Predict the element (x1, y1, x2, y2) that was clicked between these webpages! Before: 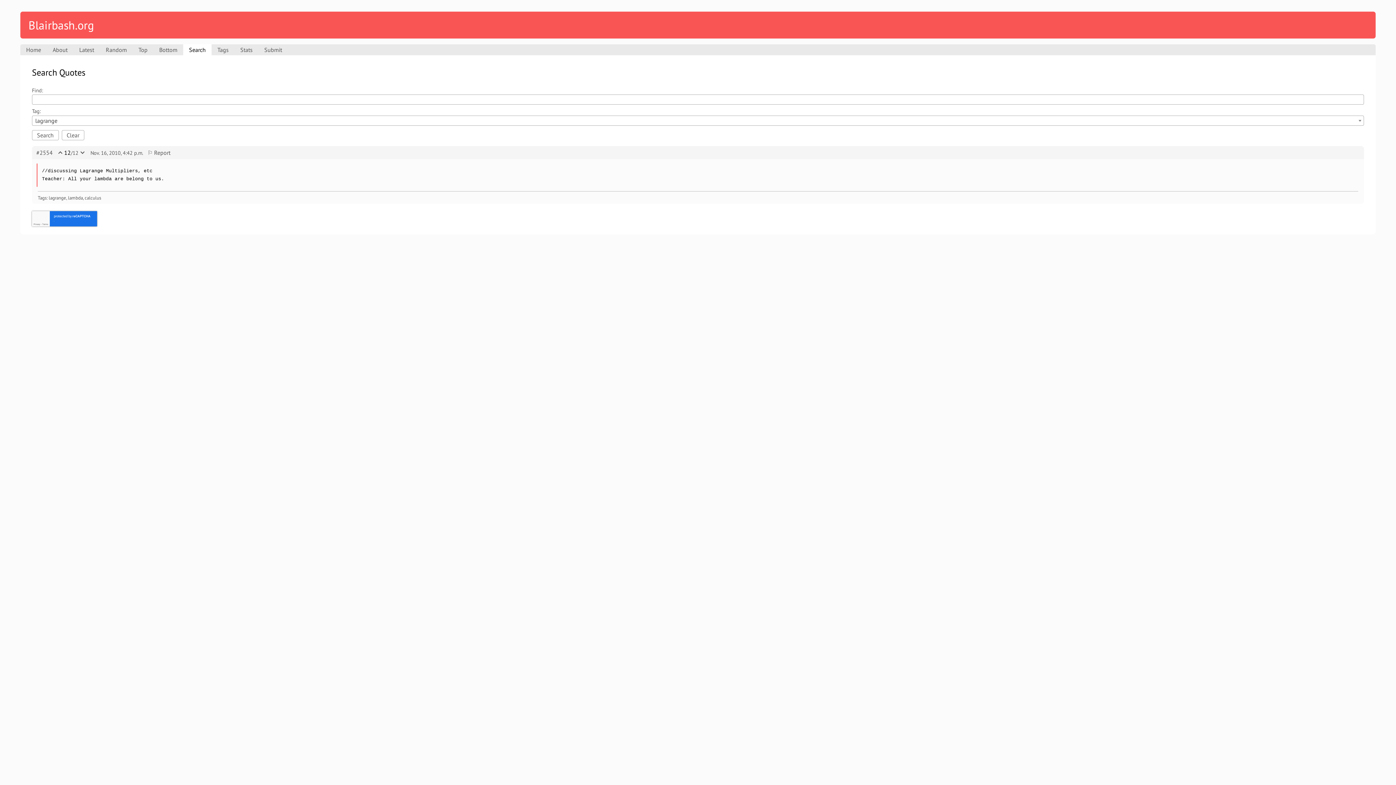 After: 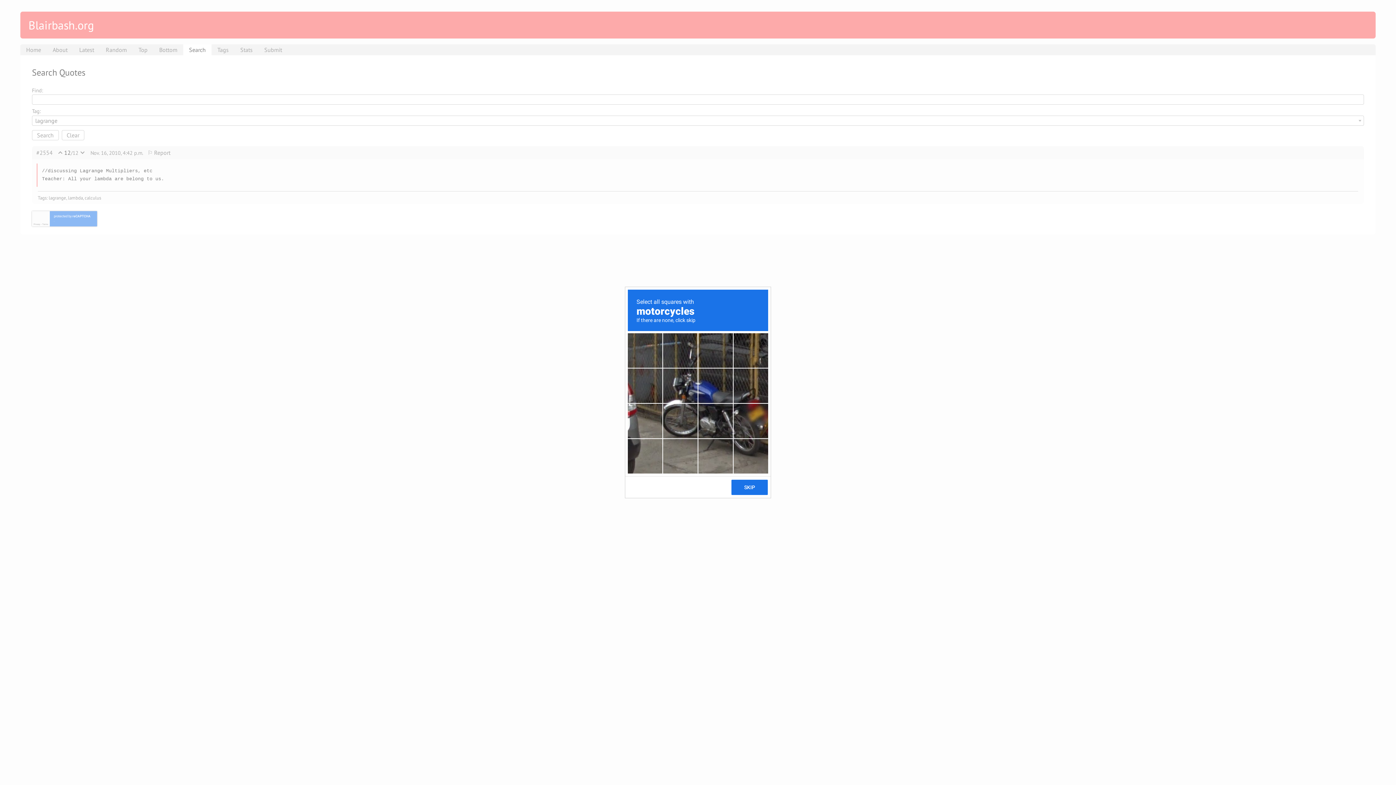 Action: bbox: (79, 150, 86, 155)